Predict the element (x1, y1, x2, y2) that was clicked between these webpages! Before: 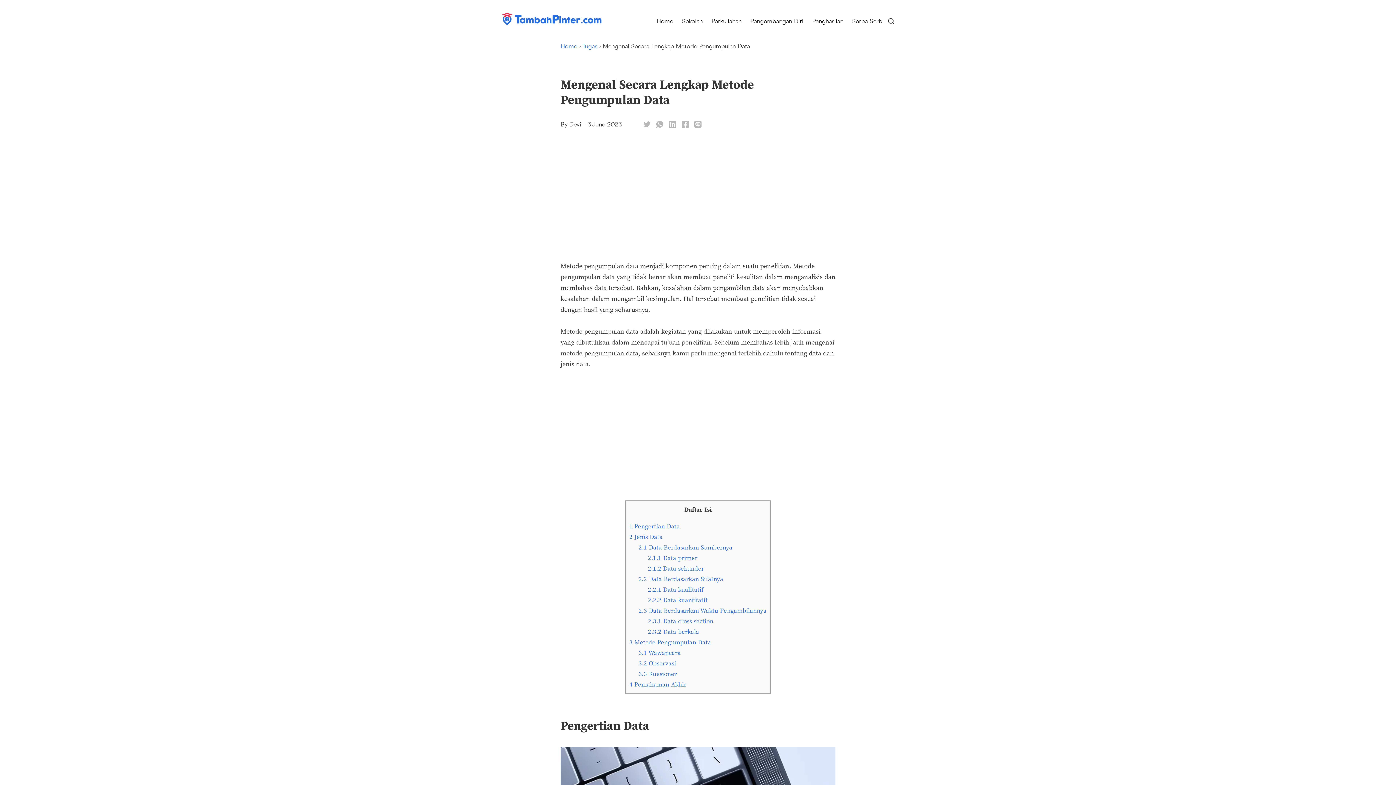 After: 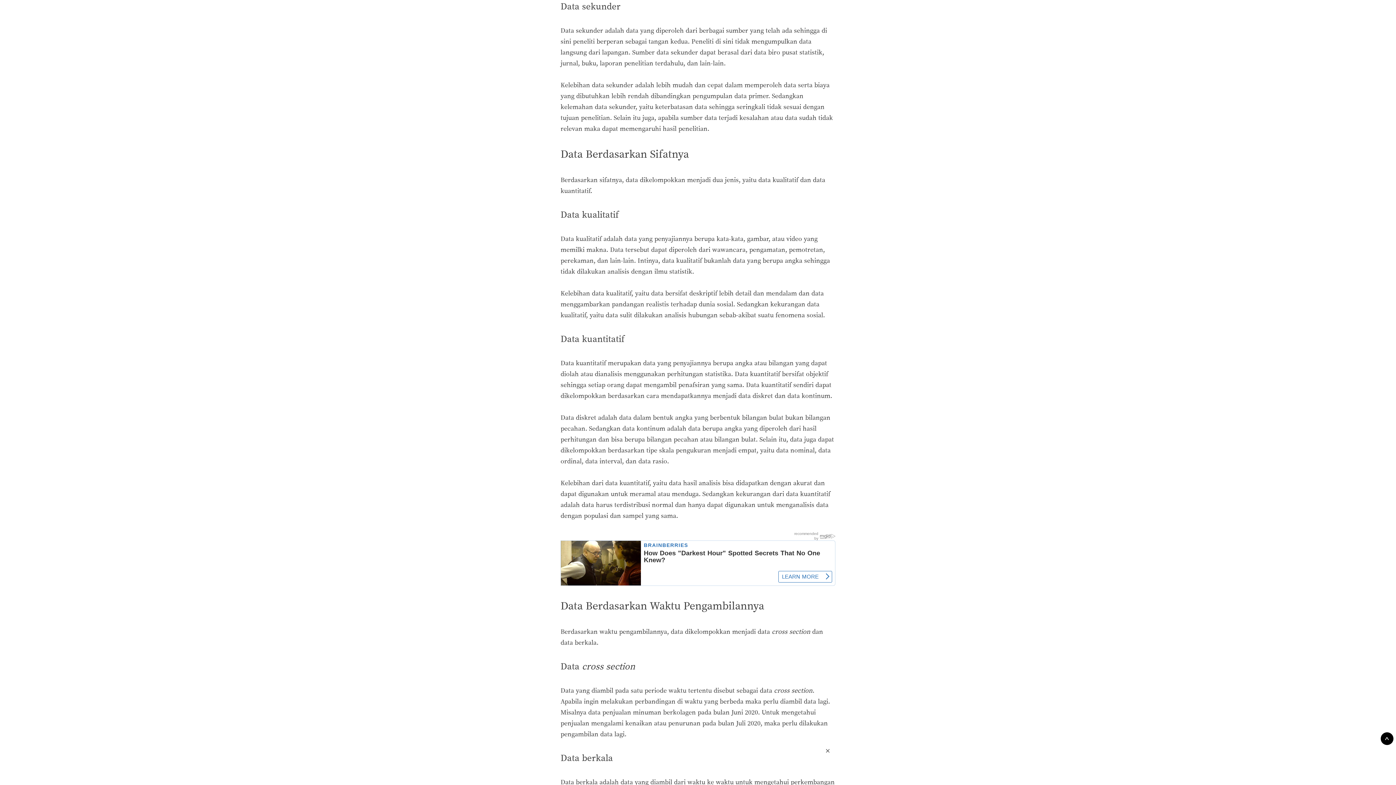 Action: bbox: (648, 564, 704, 573) label: 2.1.2 Data sekunder